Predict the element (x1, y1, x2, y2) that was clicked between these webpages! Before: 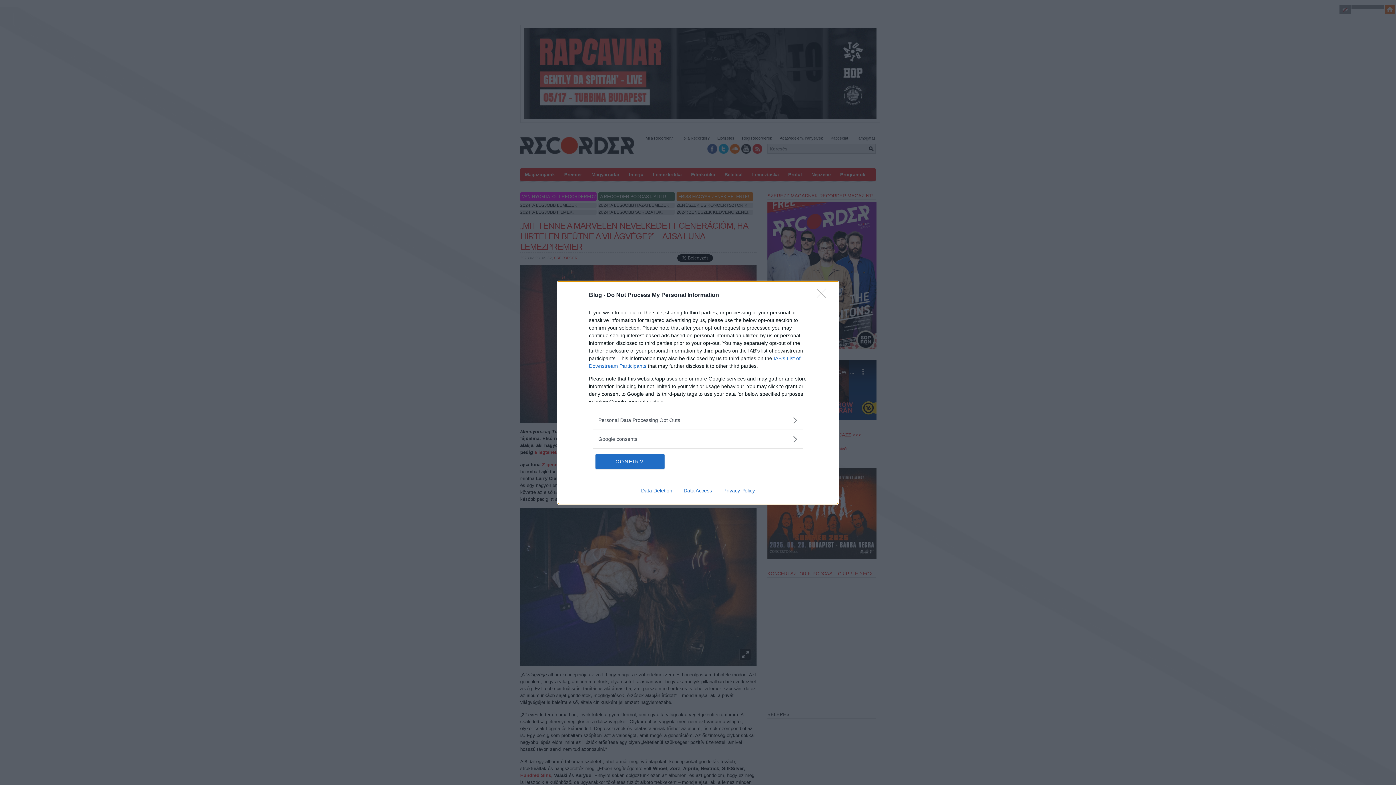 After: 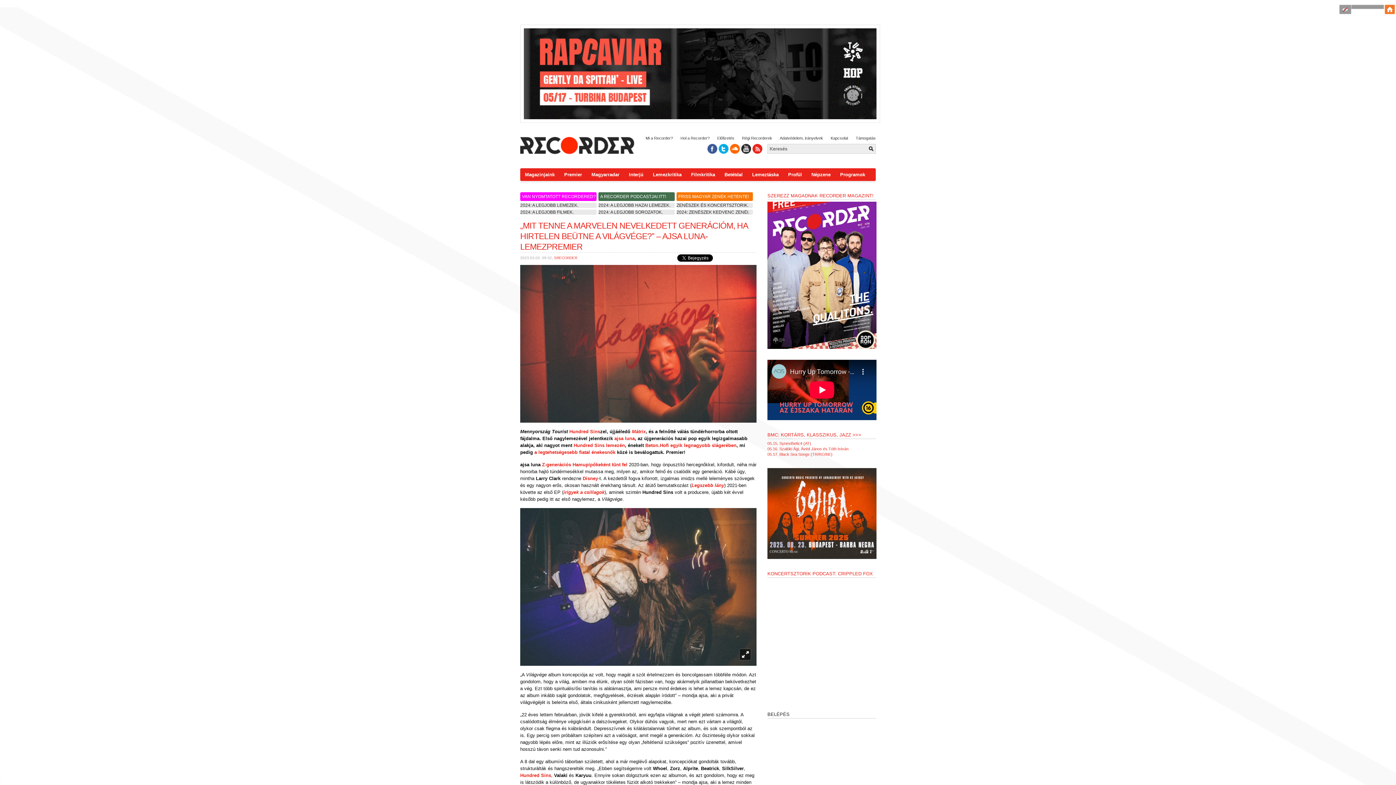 Action: bbox: (595, 454, 664, 468) label: CONFIRM